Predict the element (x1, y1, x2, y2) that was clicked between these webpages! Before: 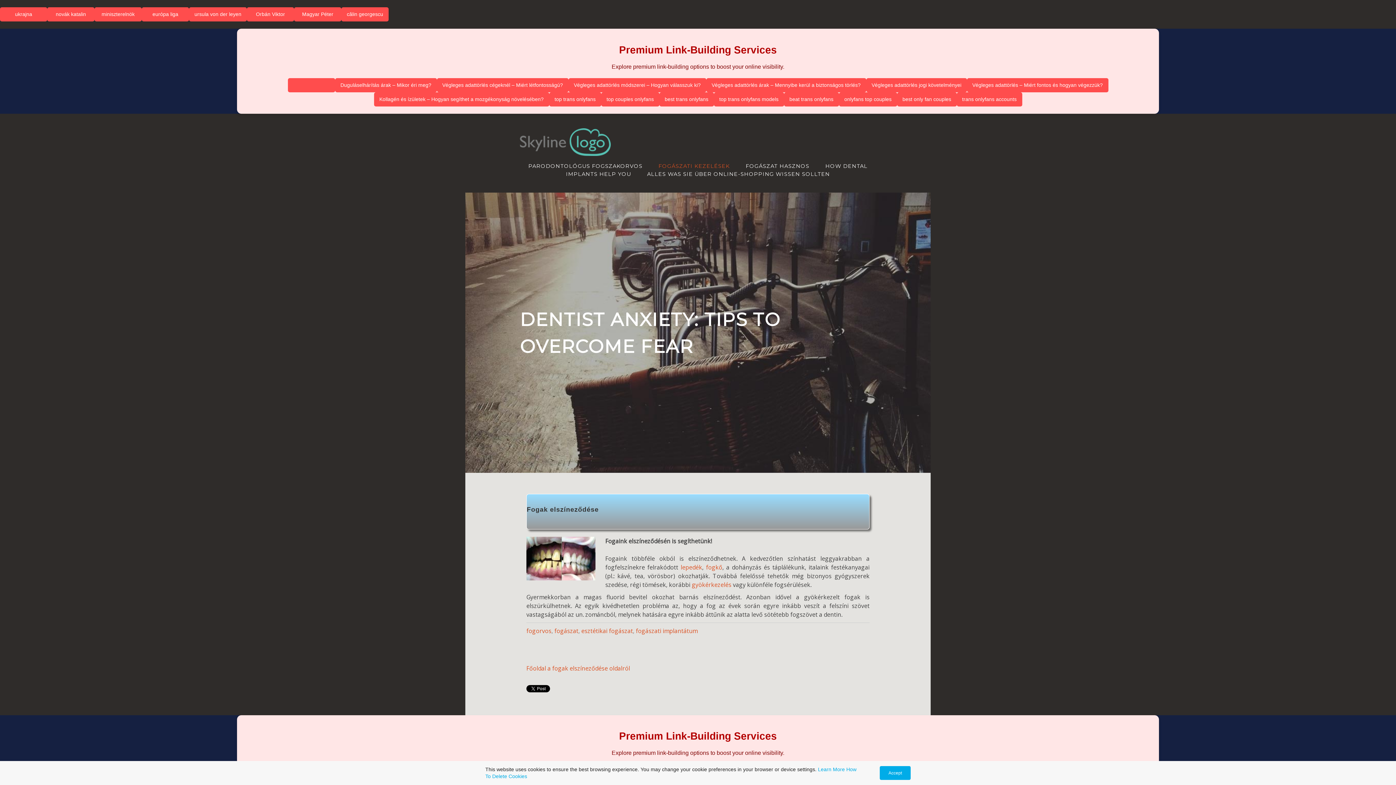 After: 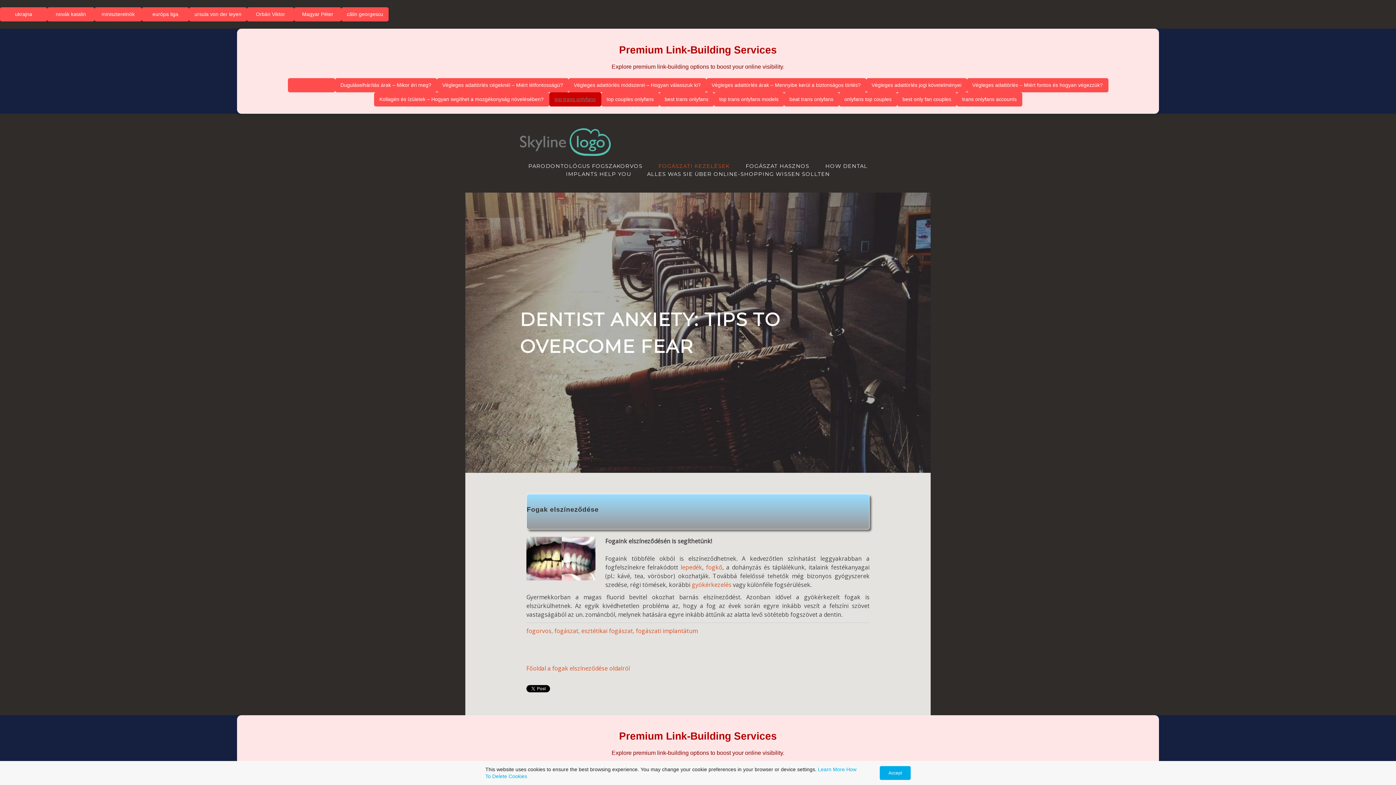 Action: bbox: (549, 92, 601, 106) label: top trans onlyfans